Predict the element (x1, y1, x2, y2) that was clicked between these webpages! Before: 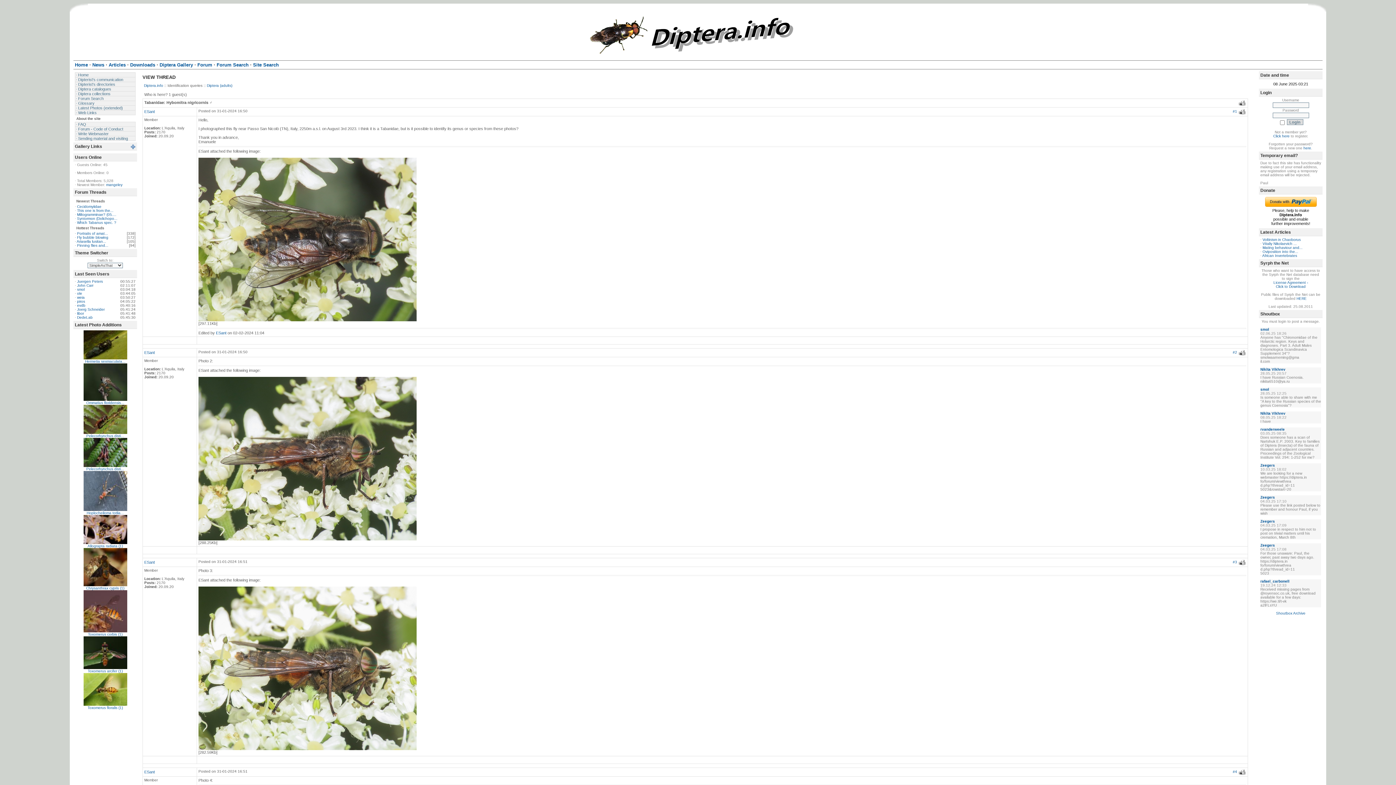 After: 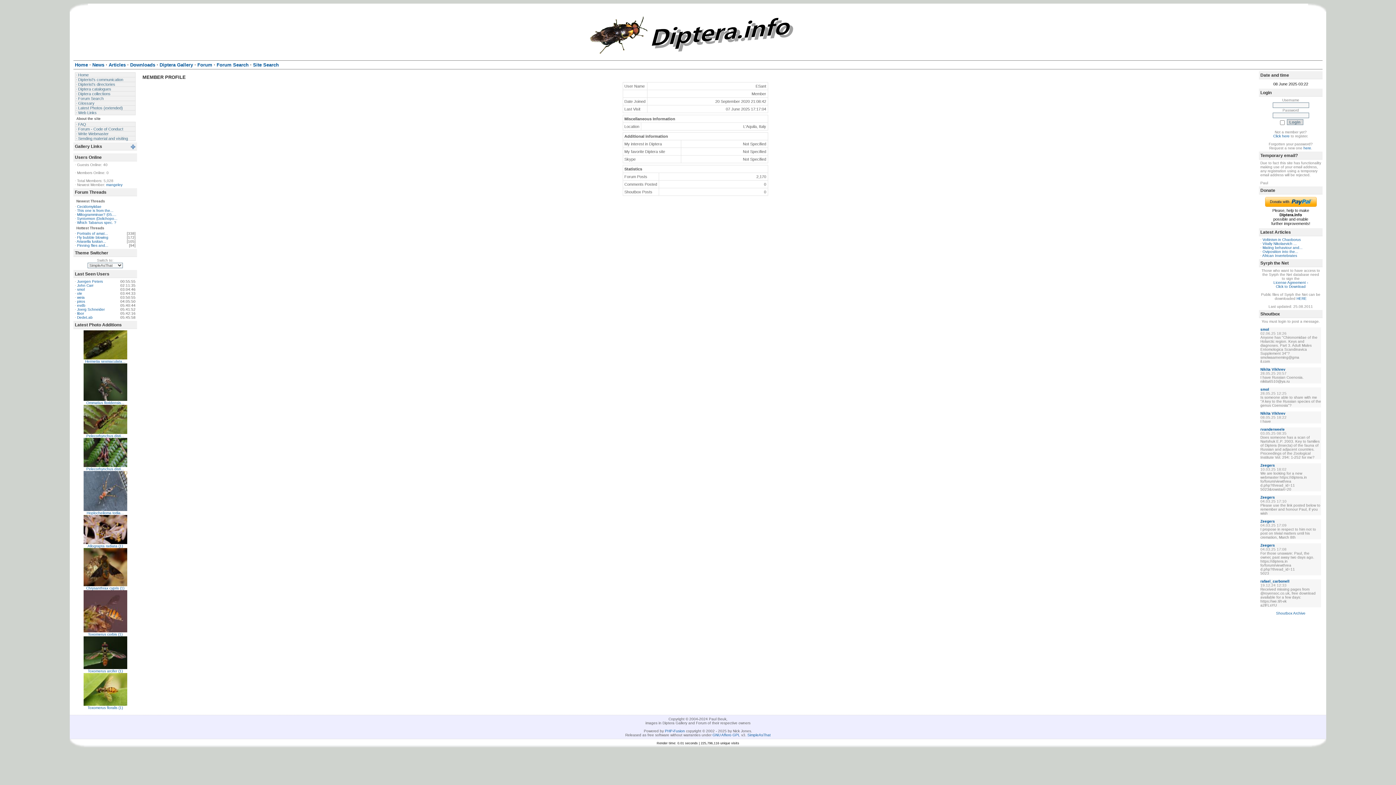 Action: bbox: (144, 109, 154, 113) label: ESant